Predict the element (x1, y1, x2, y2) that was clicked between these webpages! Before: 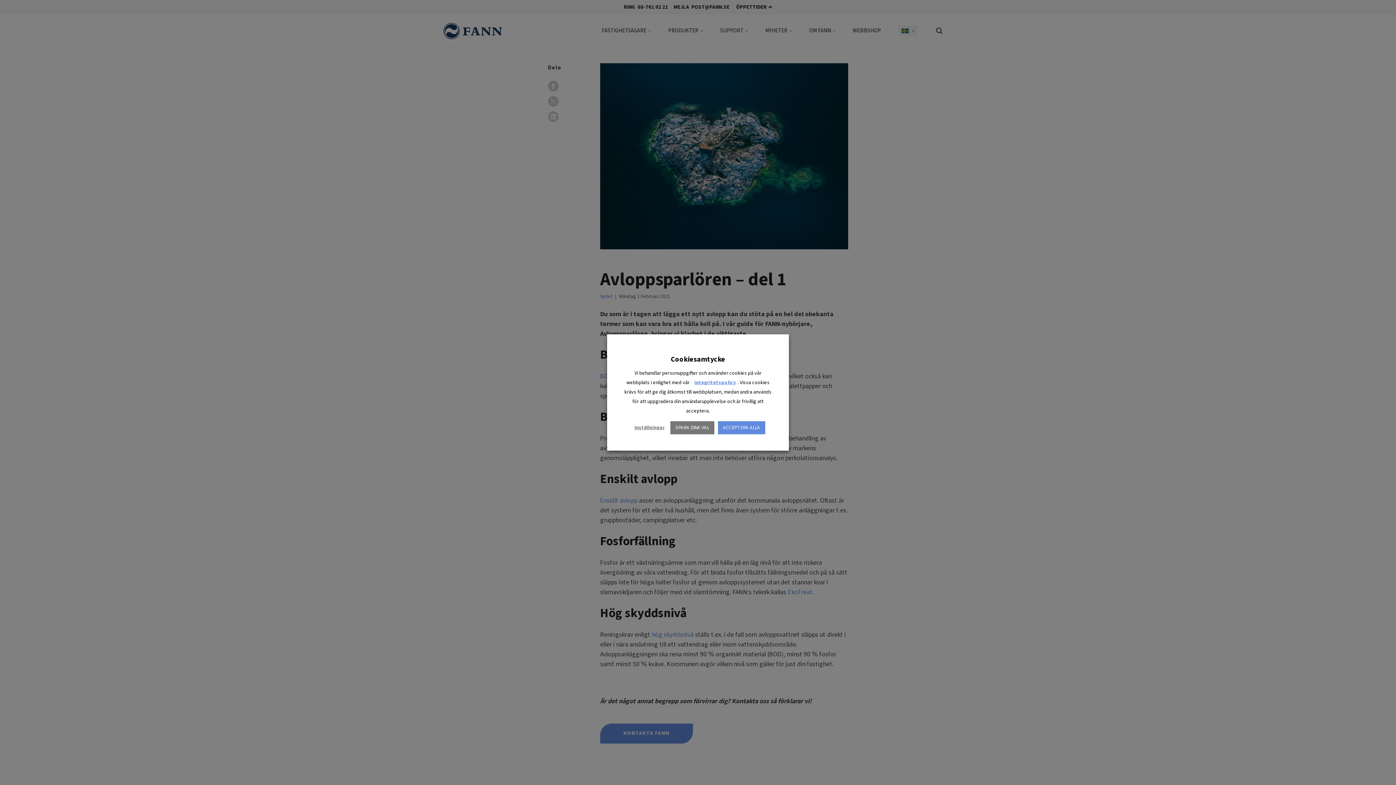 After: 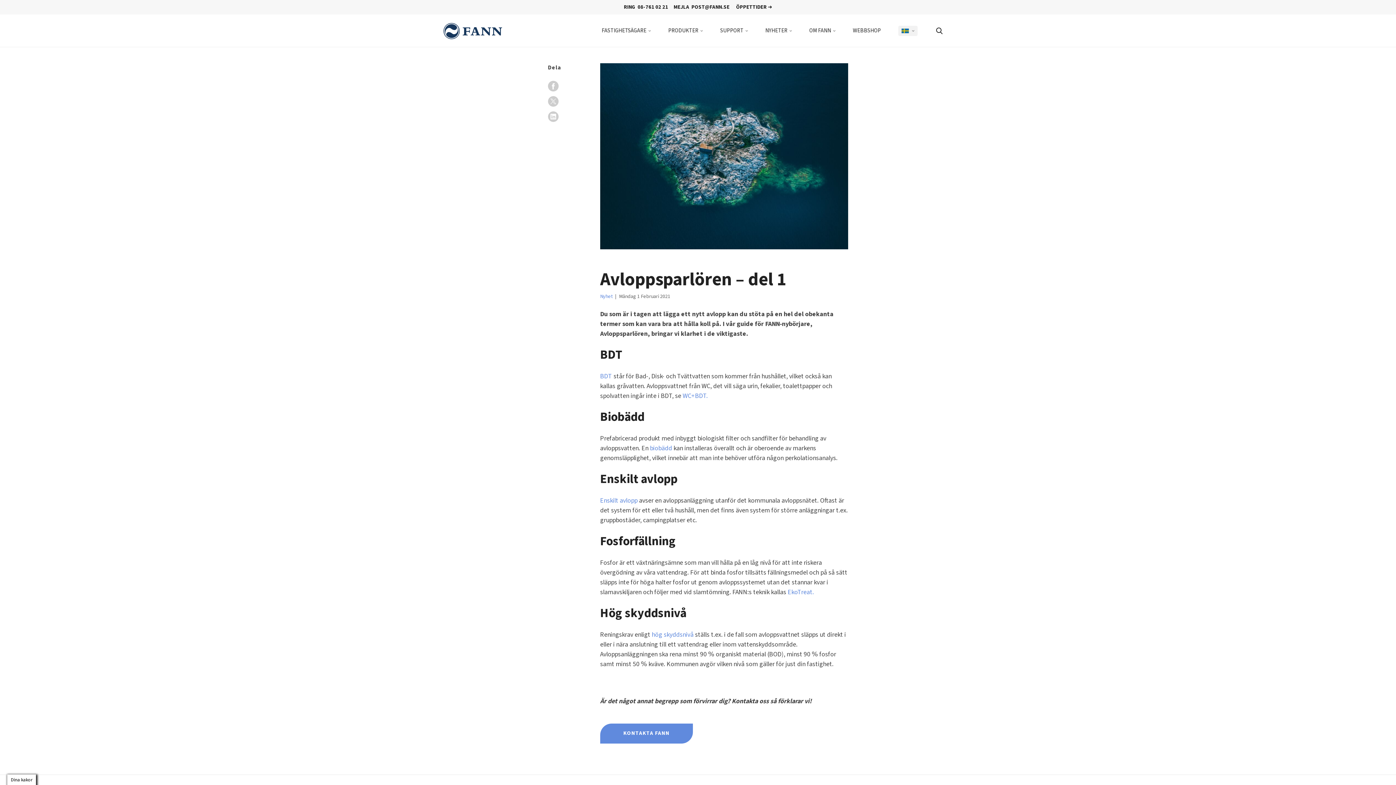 Action: bbox: (670, 421, 714, 434) label: SPARA DINA VAL